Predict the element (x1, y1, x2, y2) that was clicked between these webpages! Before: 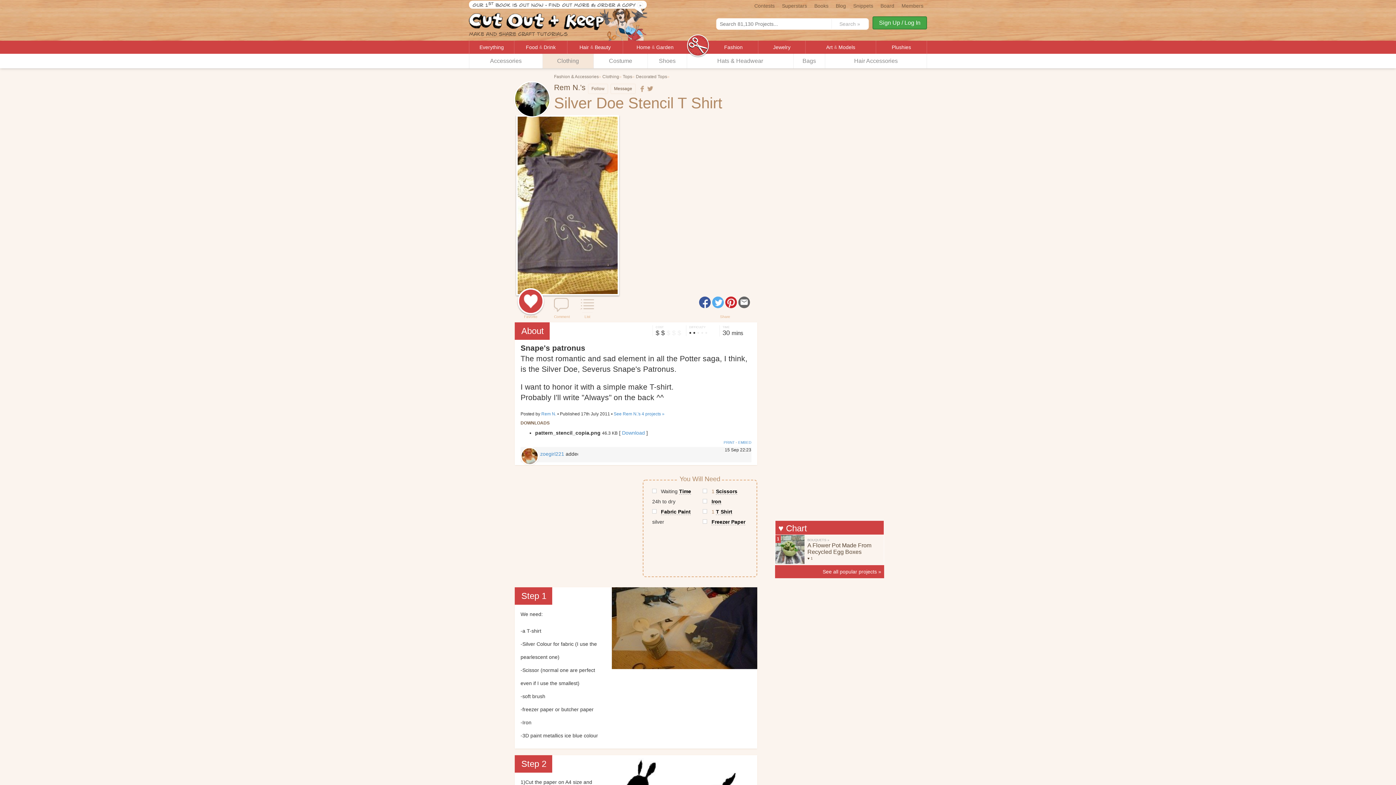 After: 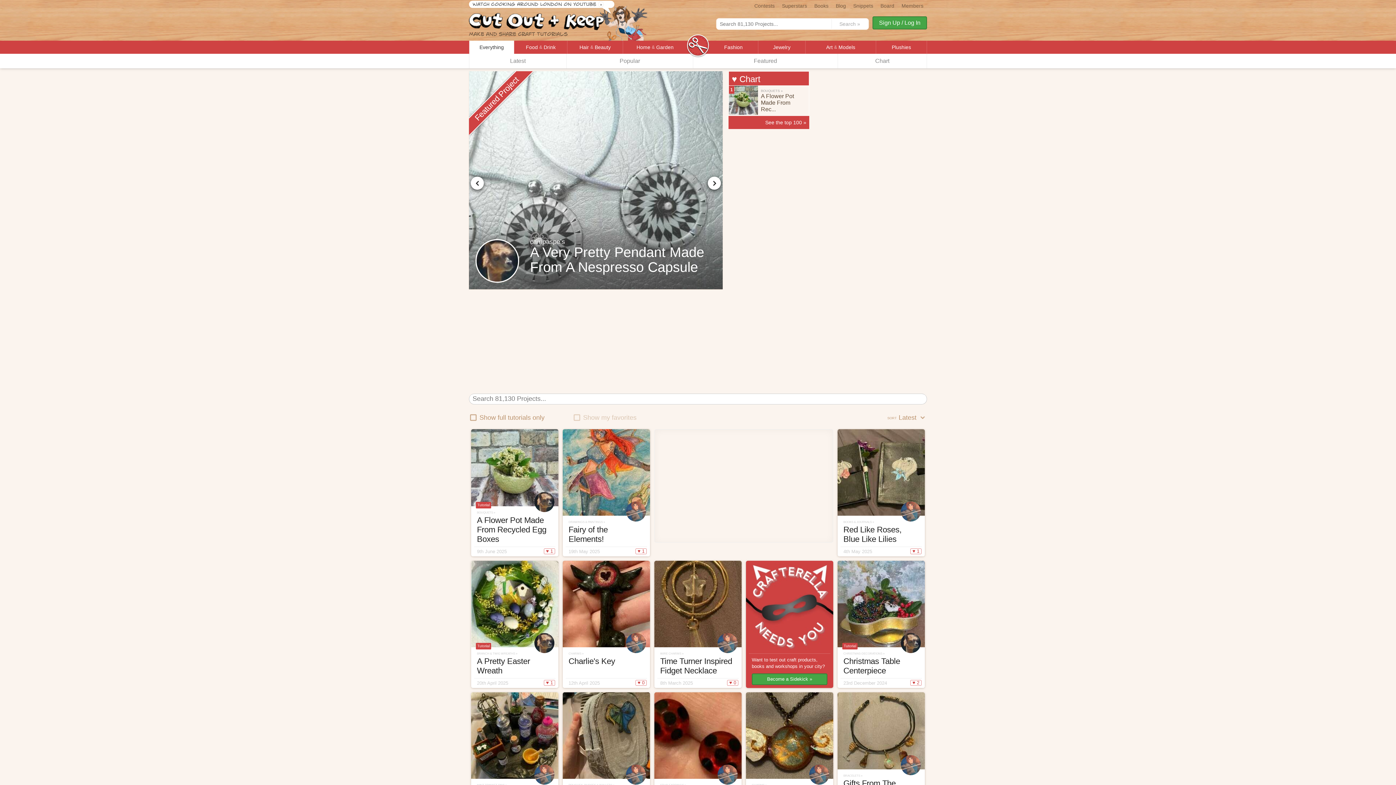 Action: label: Everything bbox: (469, 40, 514, 53)